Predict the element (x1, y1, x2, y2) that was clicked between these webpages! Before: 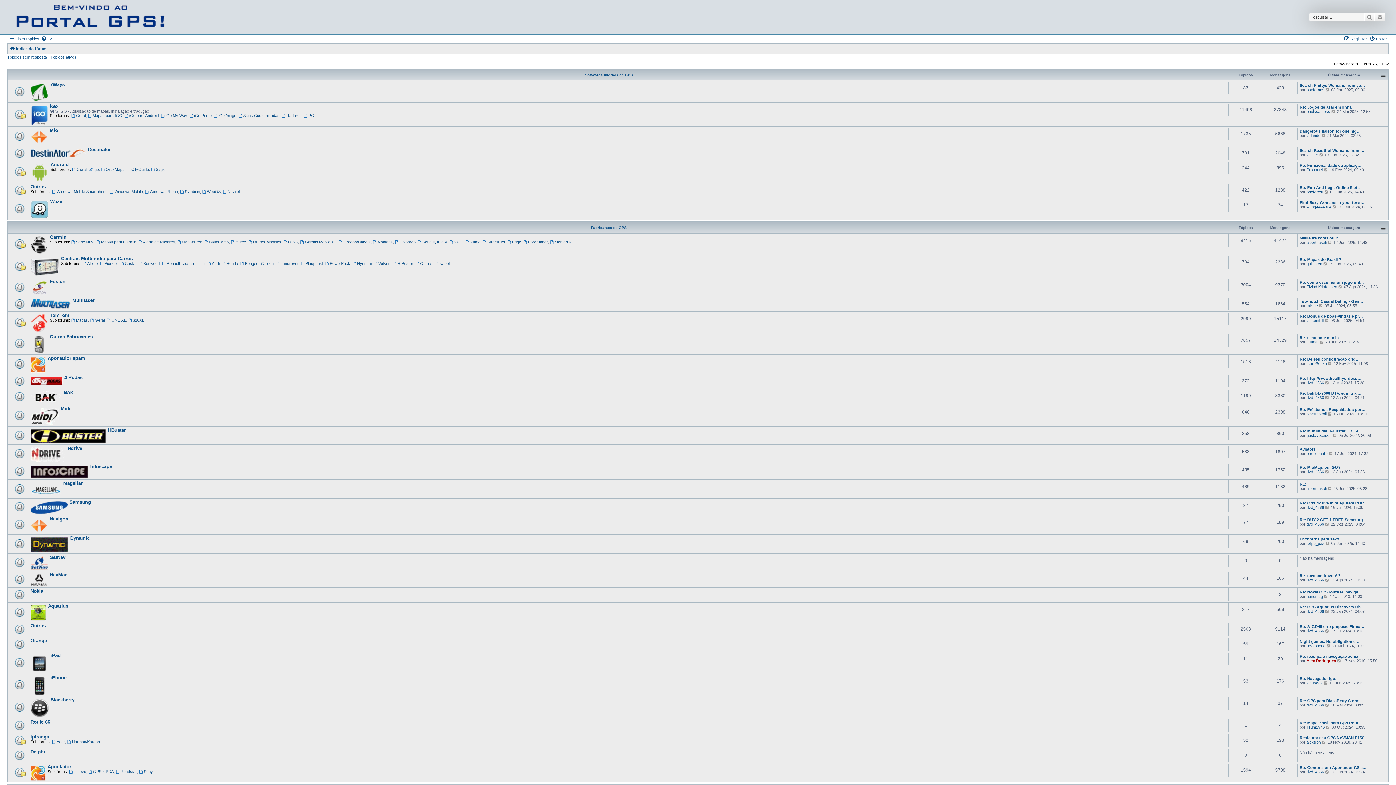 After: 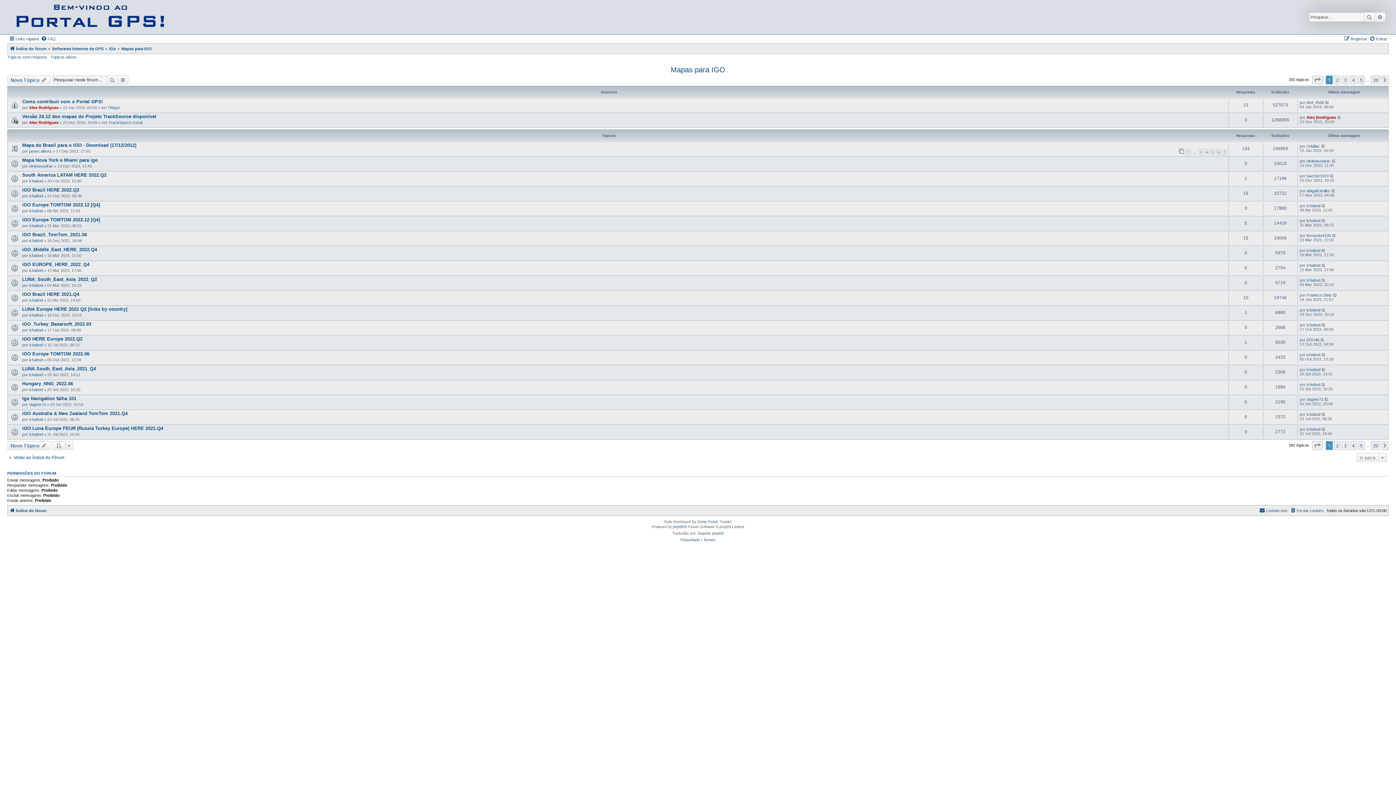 Action: bbox: (87, 113, 122, 117) label: Mapas para IGO